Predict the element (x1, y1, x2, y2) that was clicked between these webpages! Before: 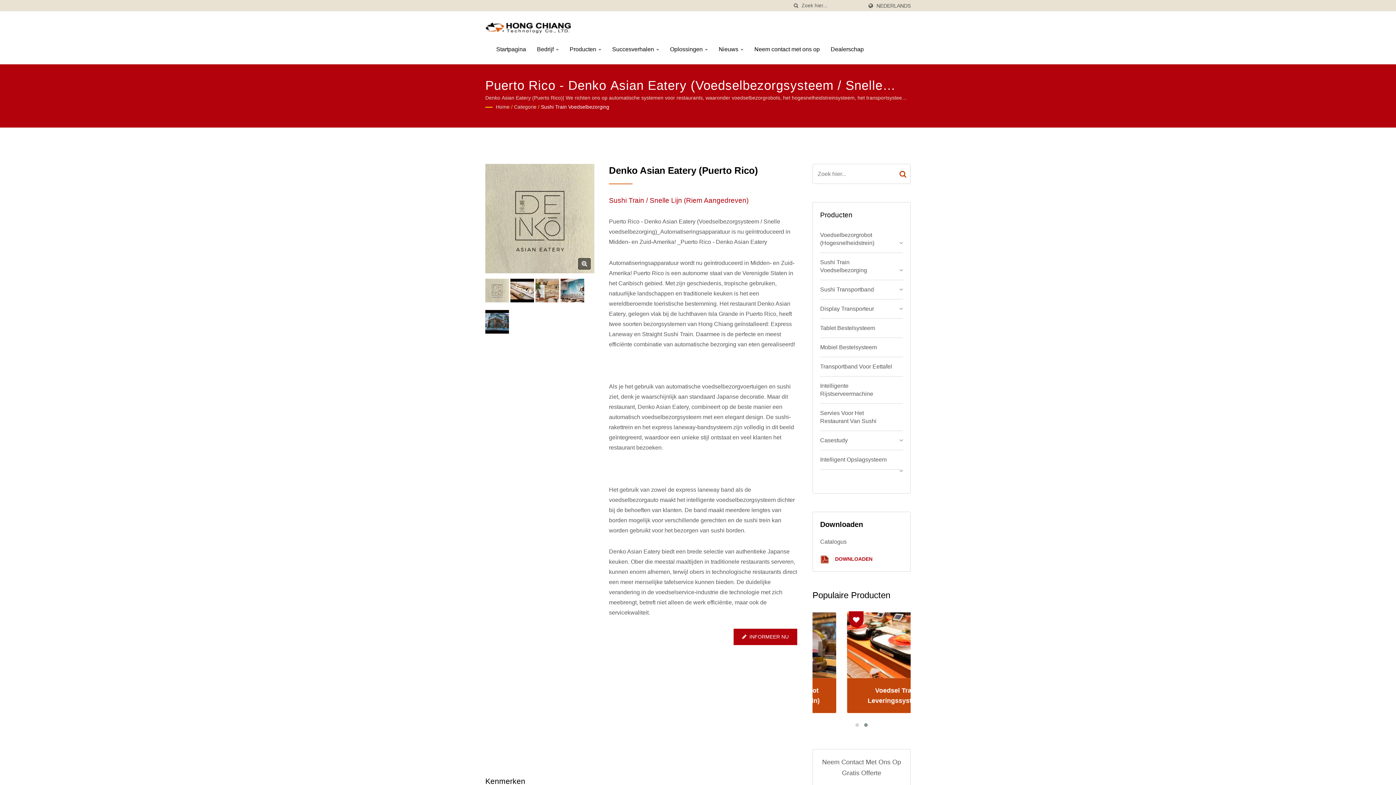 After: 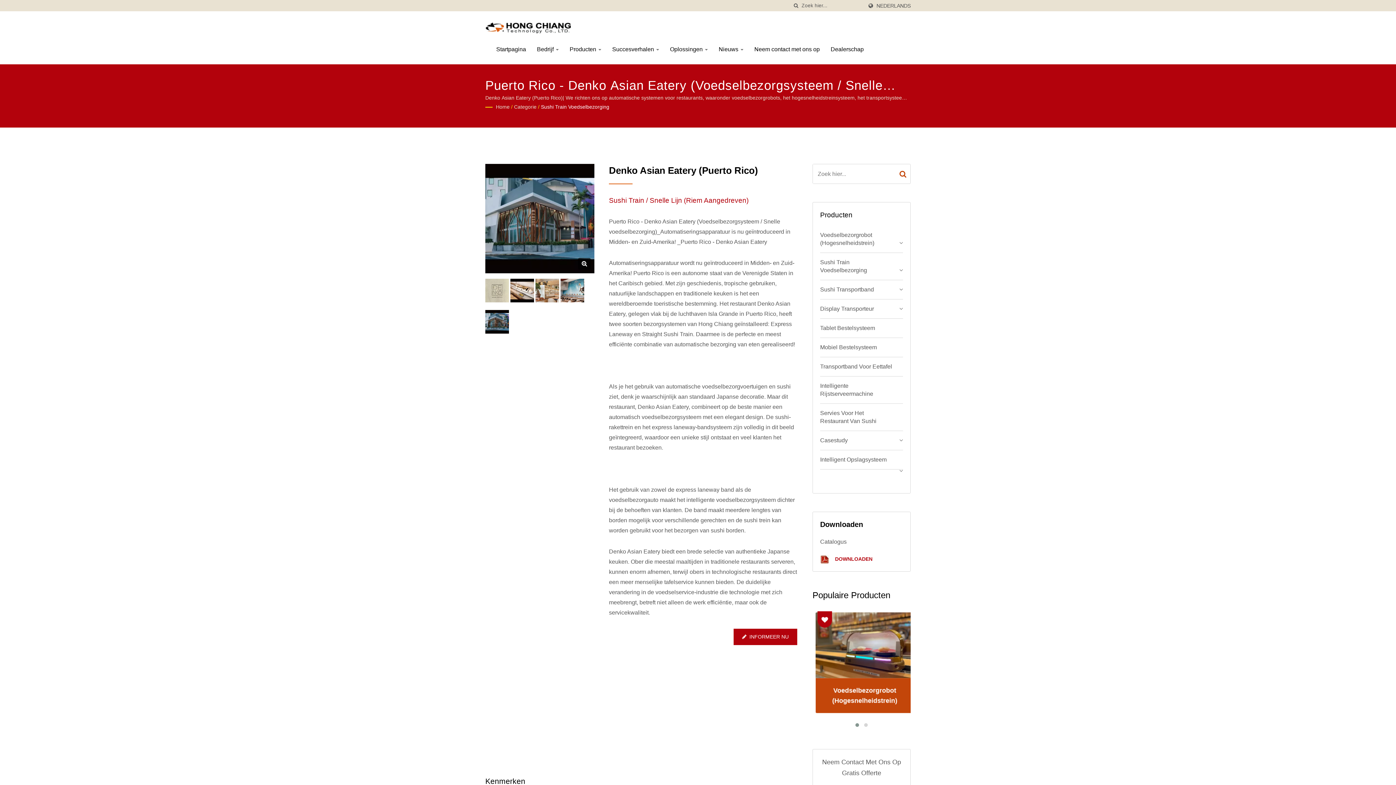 Action: bbox: (485, 310, 509, 333)